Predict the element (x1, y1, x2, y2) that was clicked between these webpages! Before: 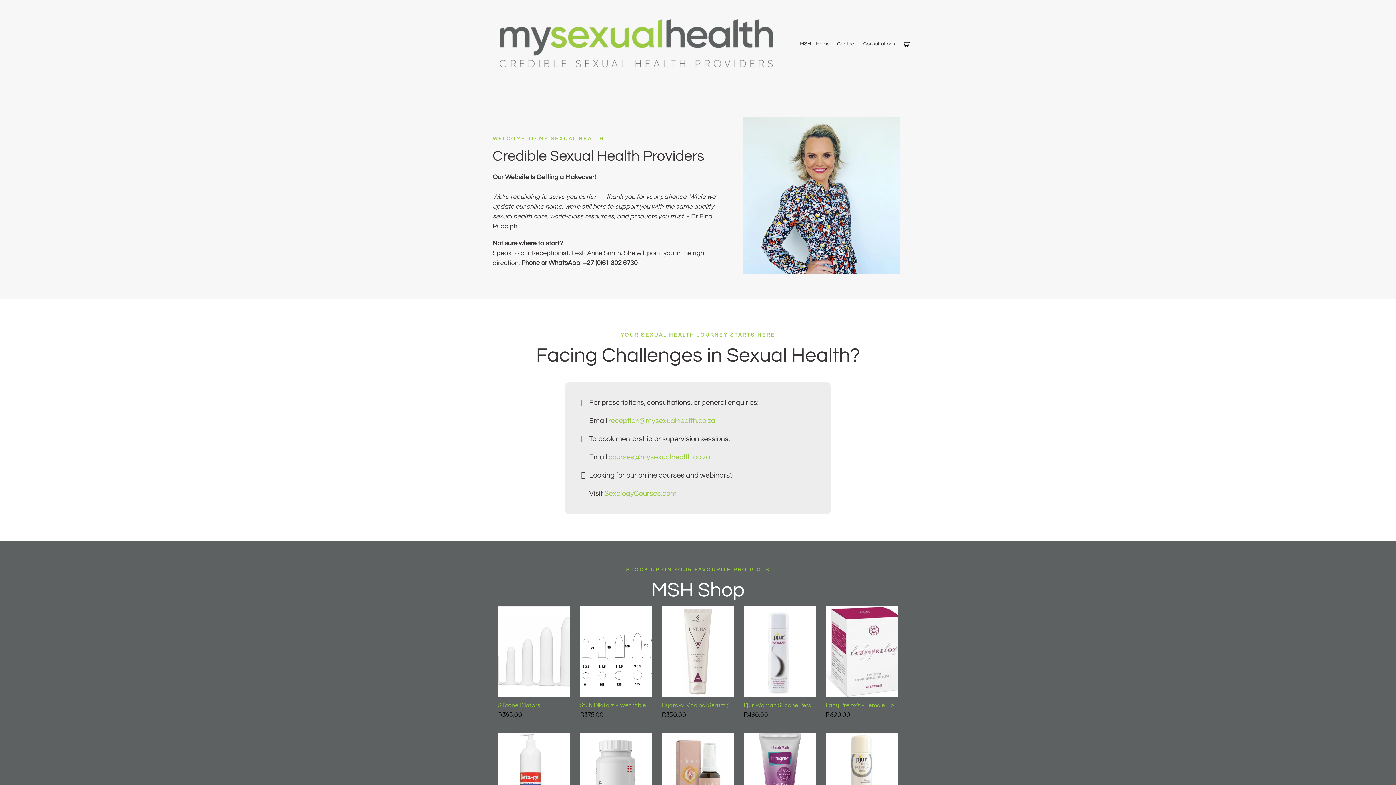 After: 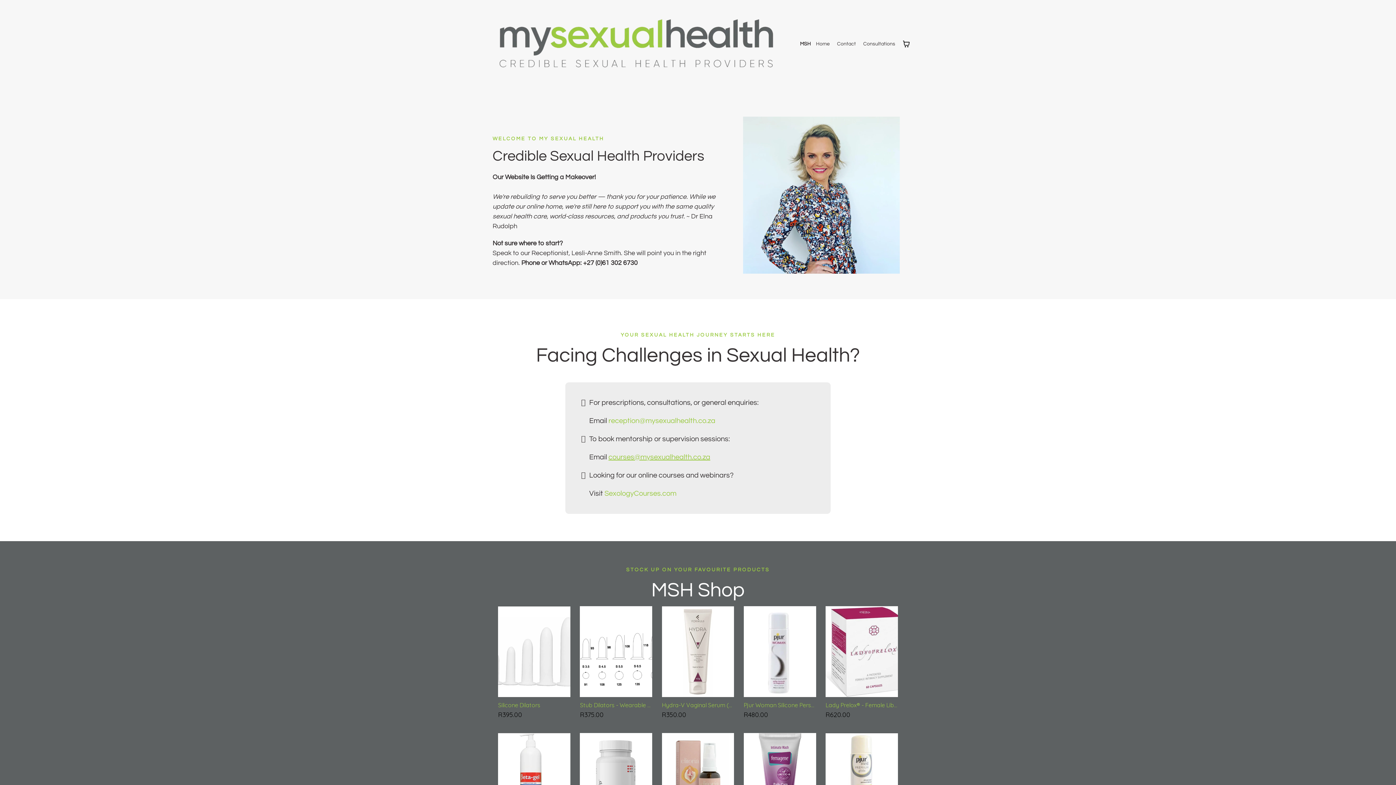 Action: label: courses@mysexualhealth.co.za bbox: (608, 453, 710, 461)